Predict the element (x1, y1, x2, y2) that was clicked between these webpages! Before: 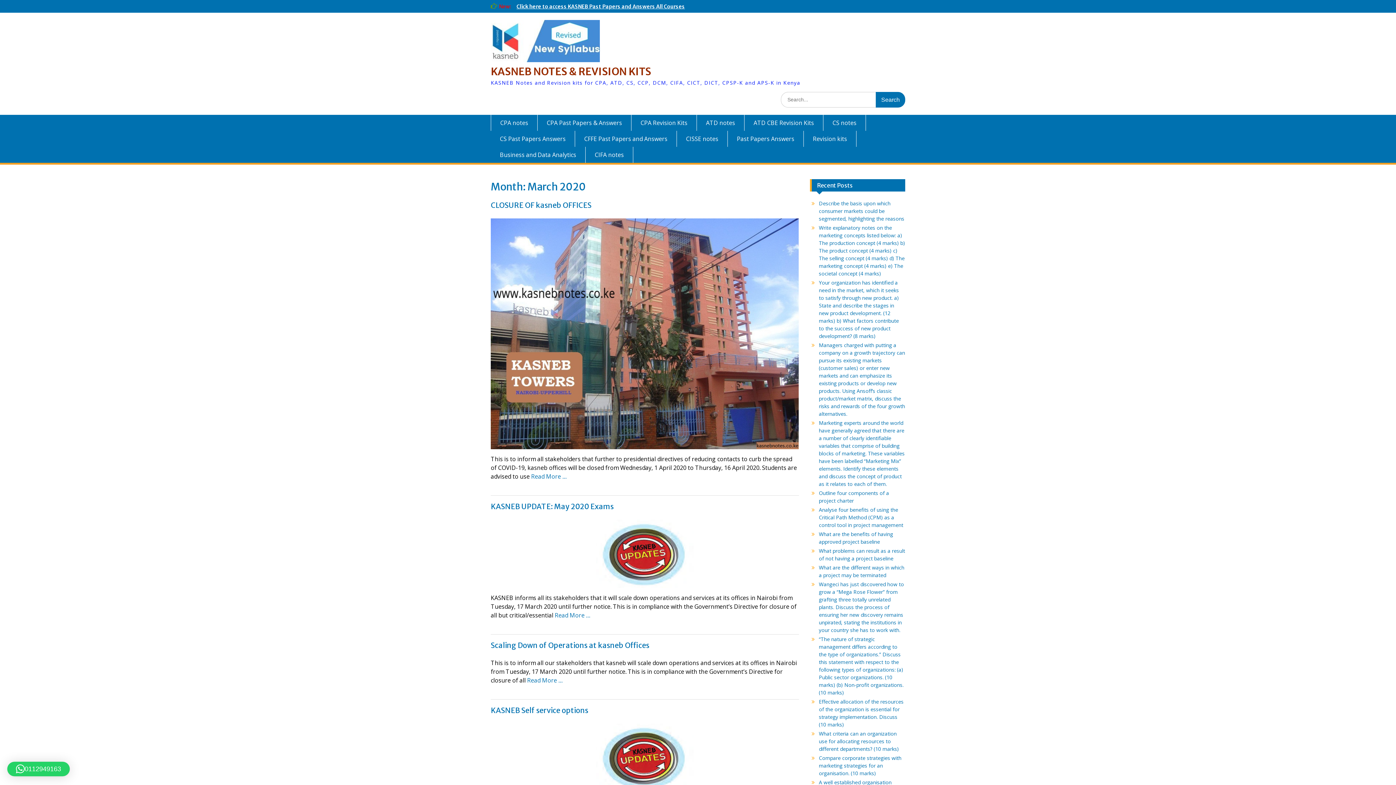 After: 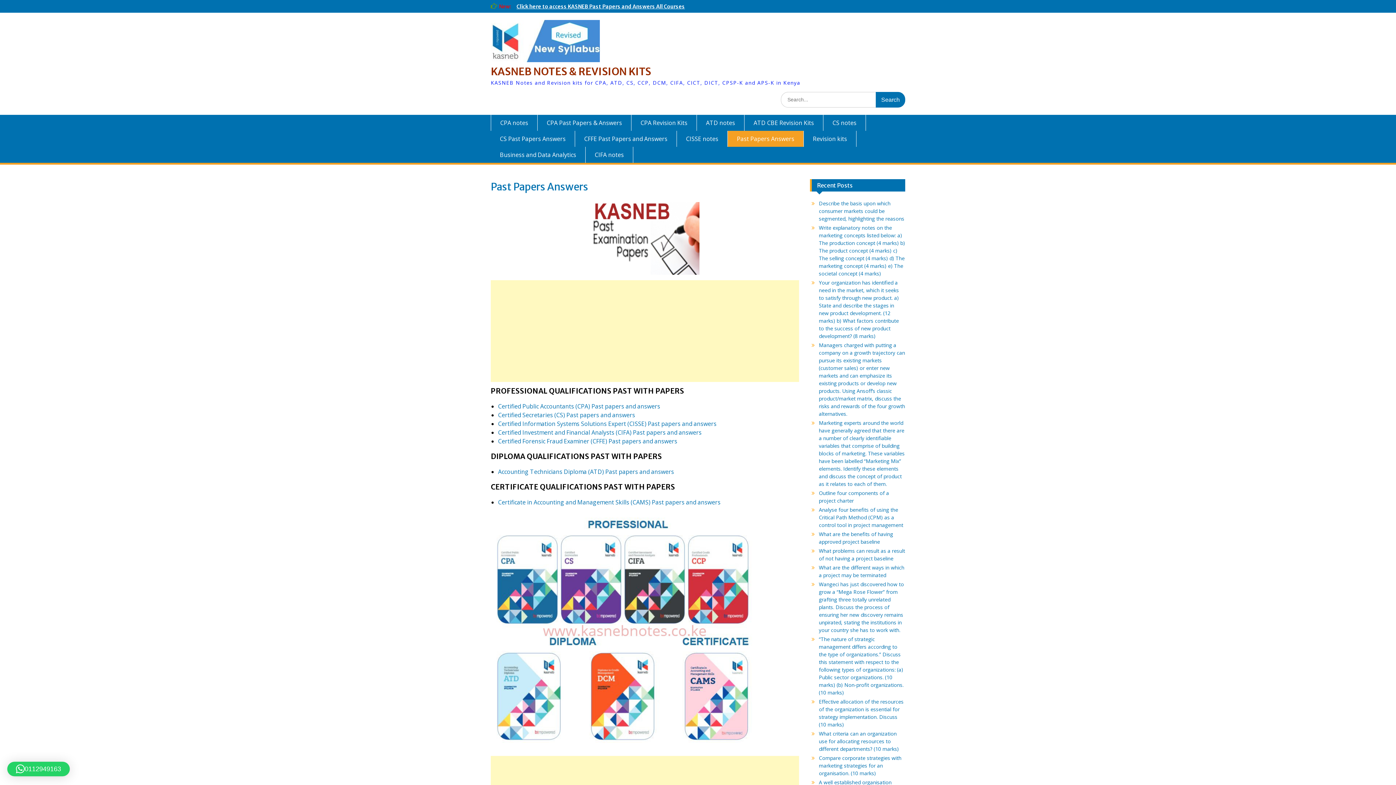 Action: bbox: (516, 3, 685, 9) label: Click here to access KASNEB Past Papers and Answers All Courses